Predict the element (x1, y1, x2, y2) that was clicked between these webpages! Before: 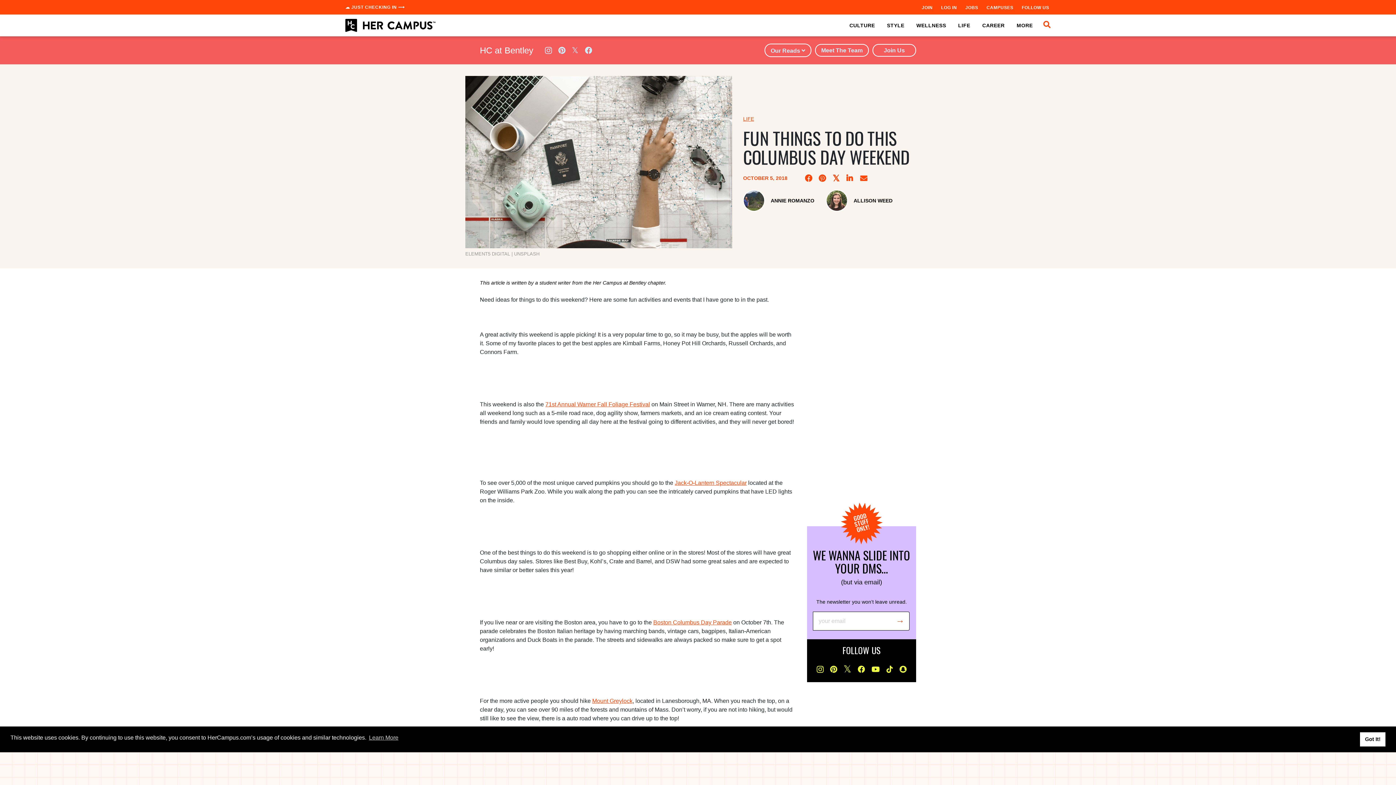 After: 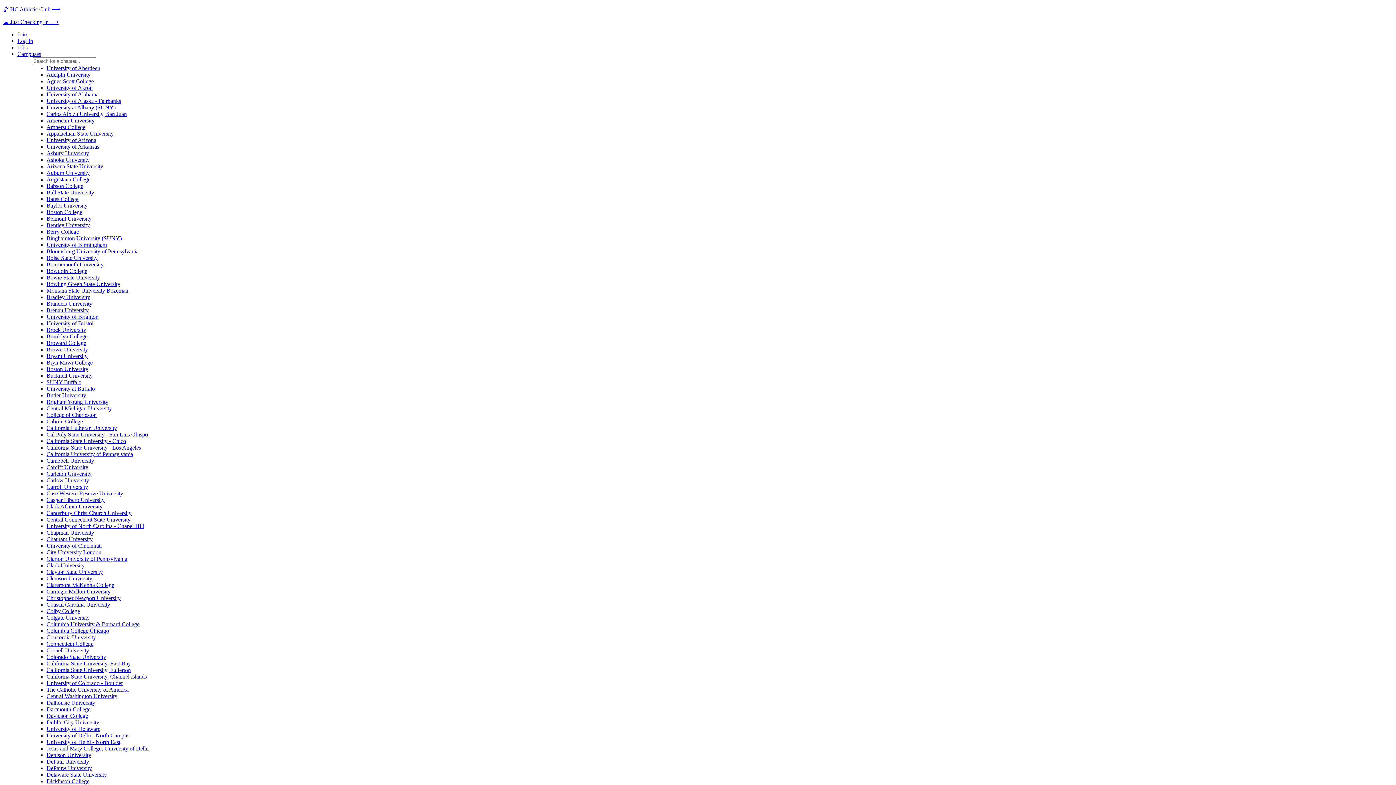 Action: bbox: (915, 18, 947, 32) label: WELLNESS